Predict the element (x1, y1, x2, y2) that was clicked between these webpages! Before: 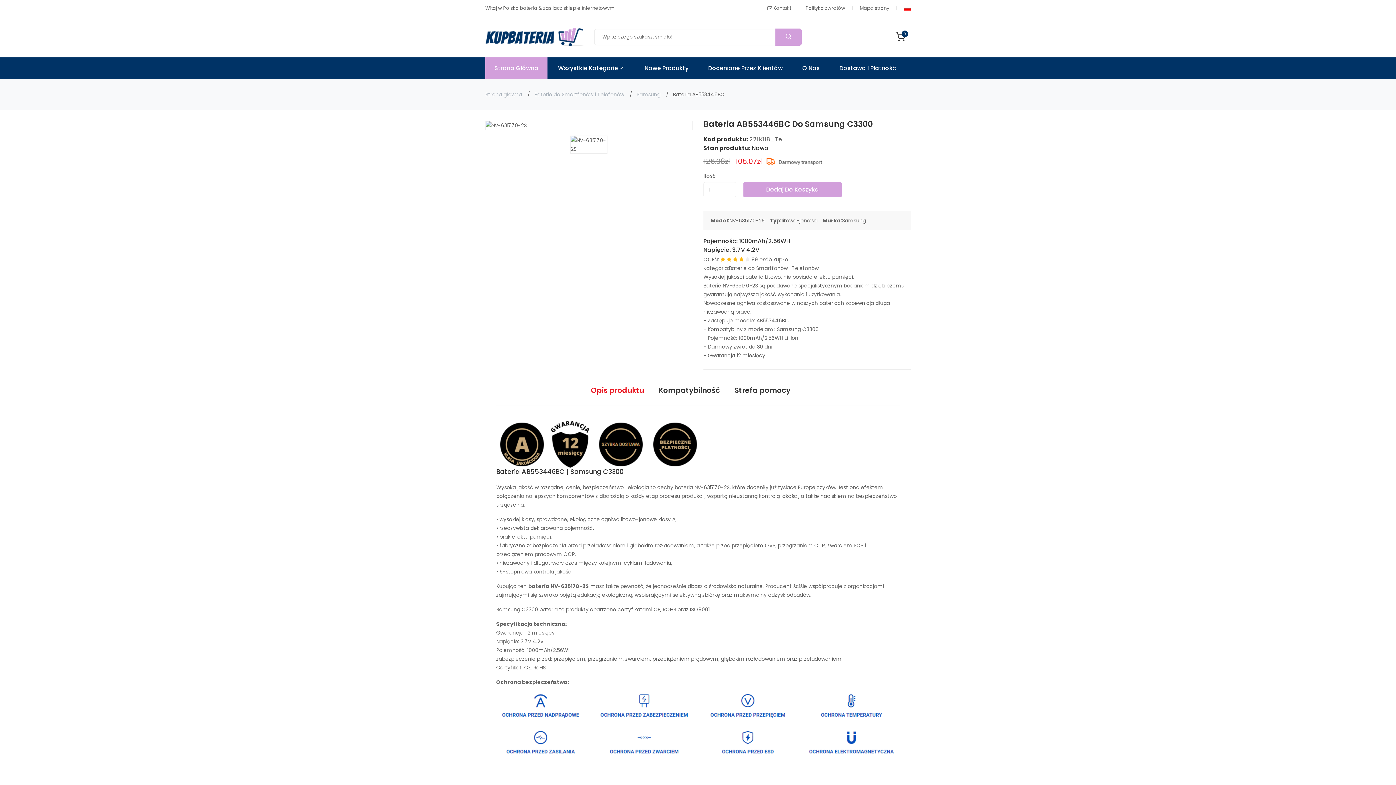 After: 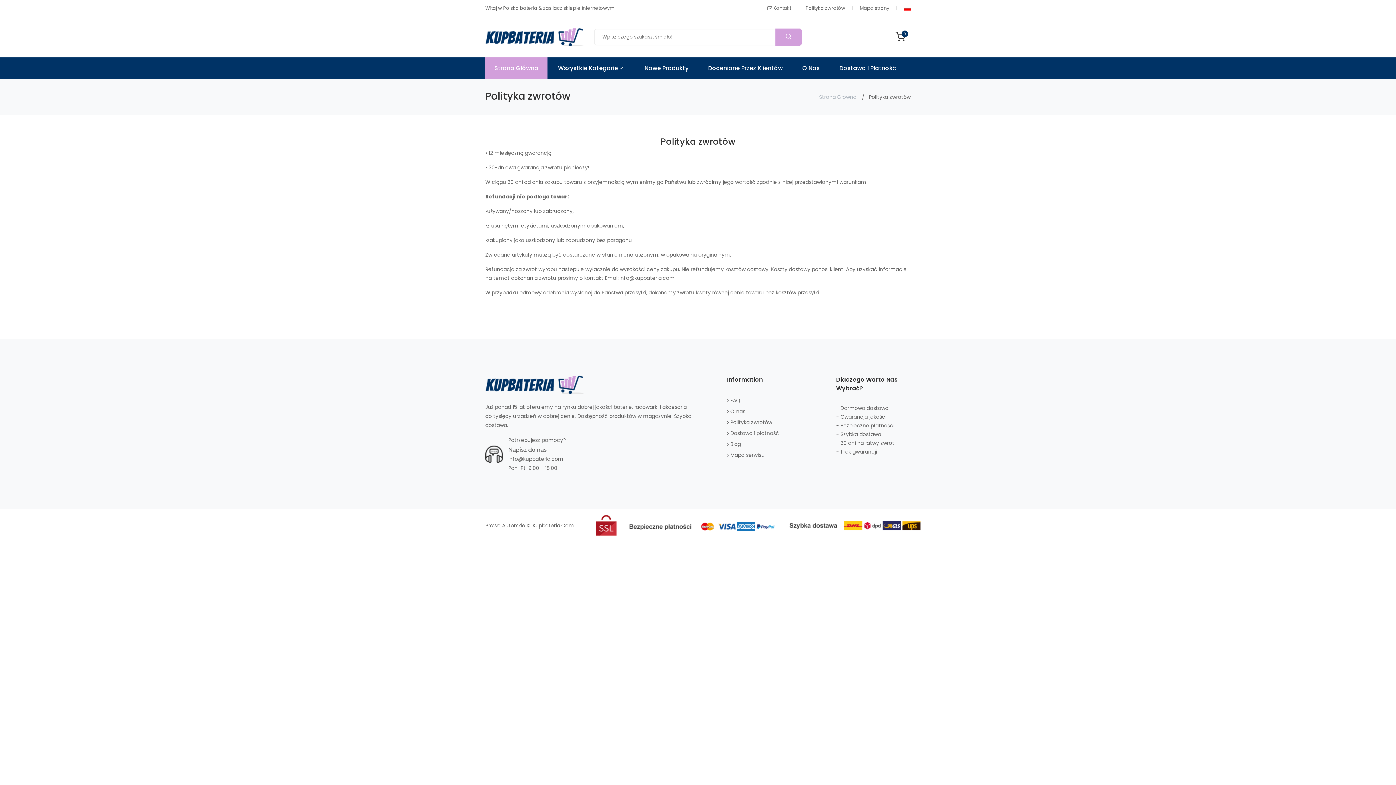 Action: bbox: (805, 0, 845, 16) label: Polityka zwrotów